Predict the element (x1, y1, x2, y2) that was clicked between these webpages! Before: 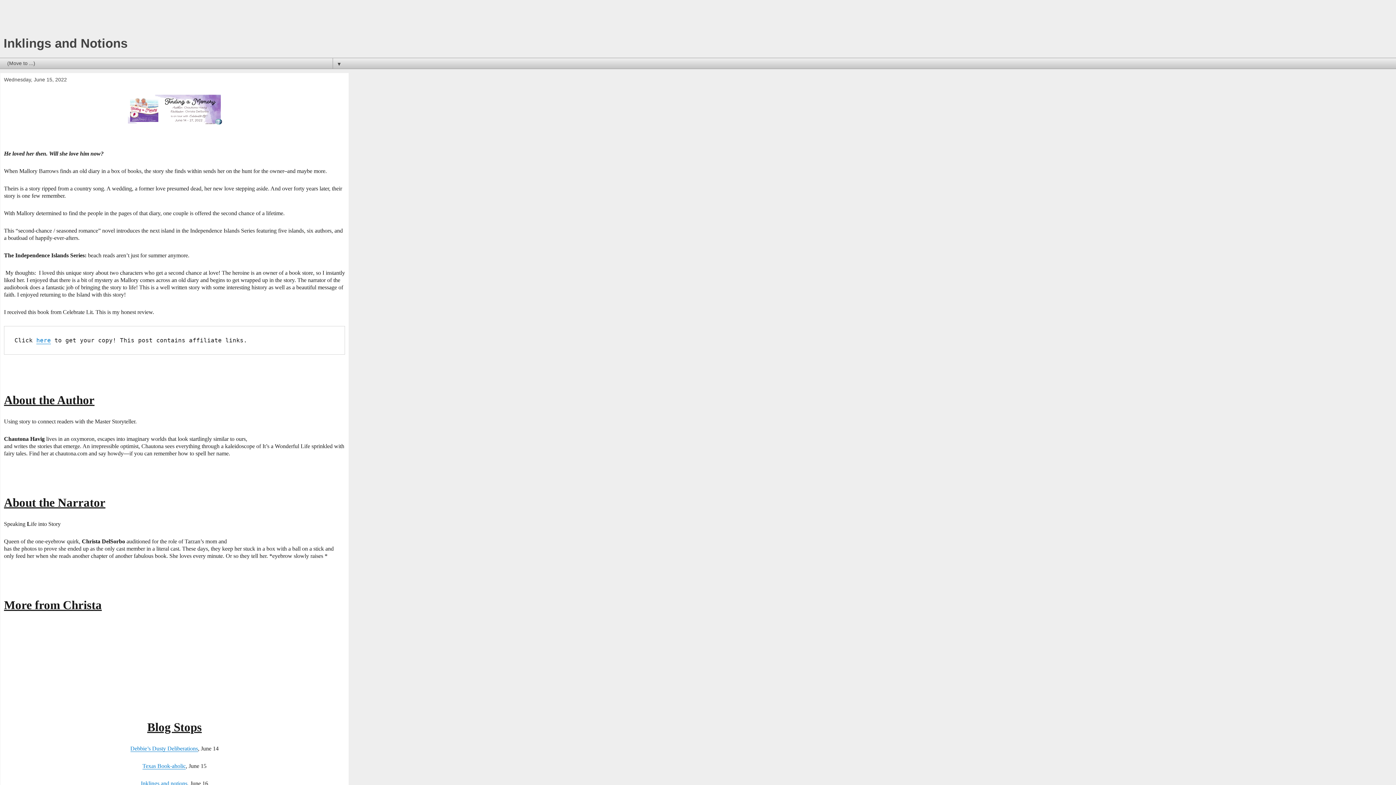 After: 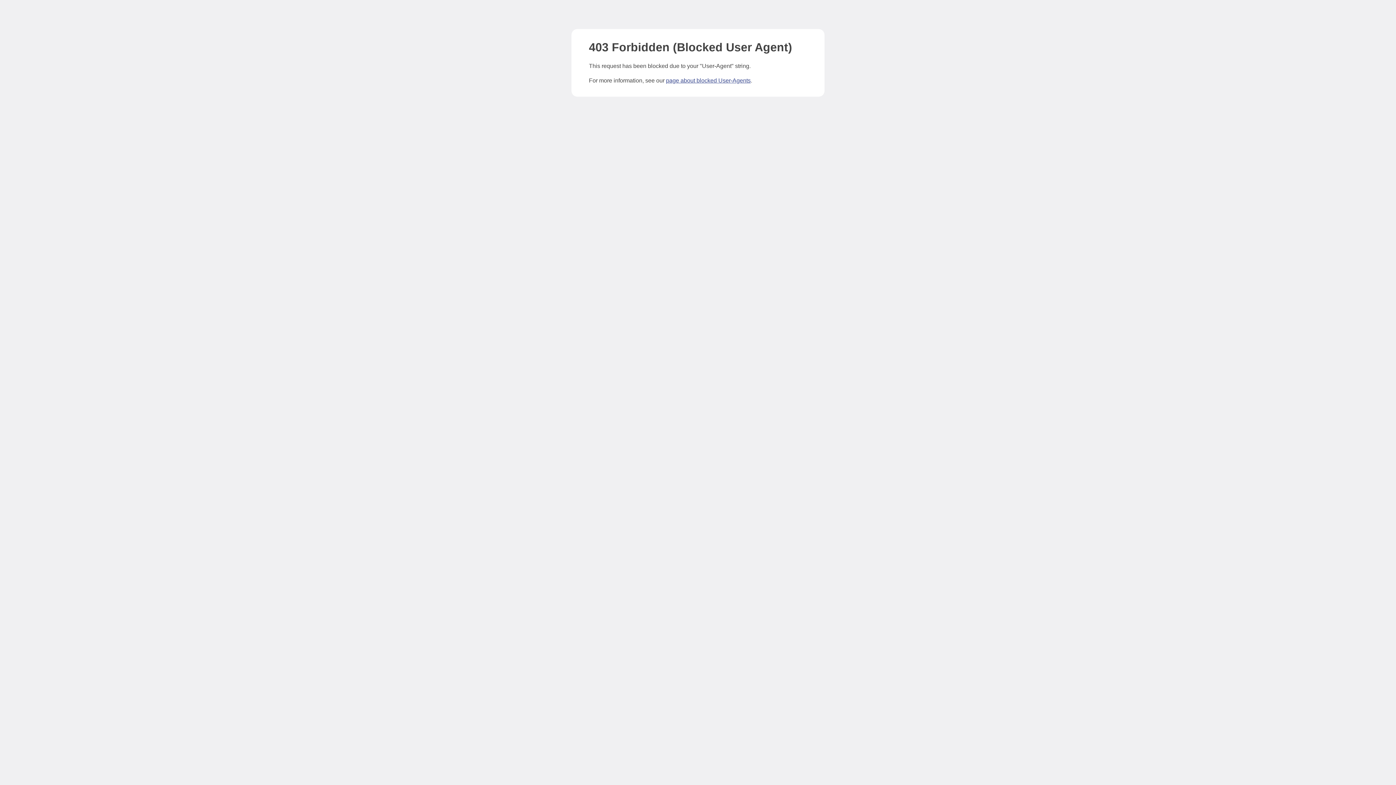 Action: bbox: (123, 122, 225, 129)